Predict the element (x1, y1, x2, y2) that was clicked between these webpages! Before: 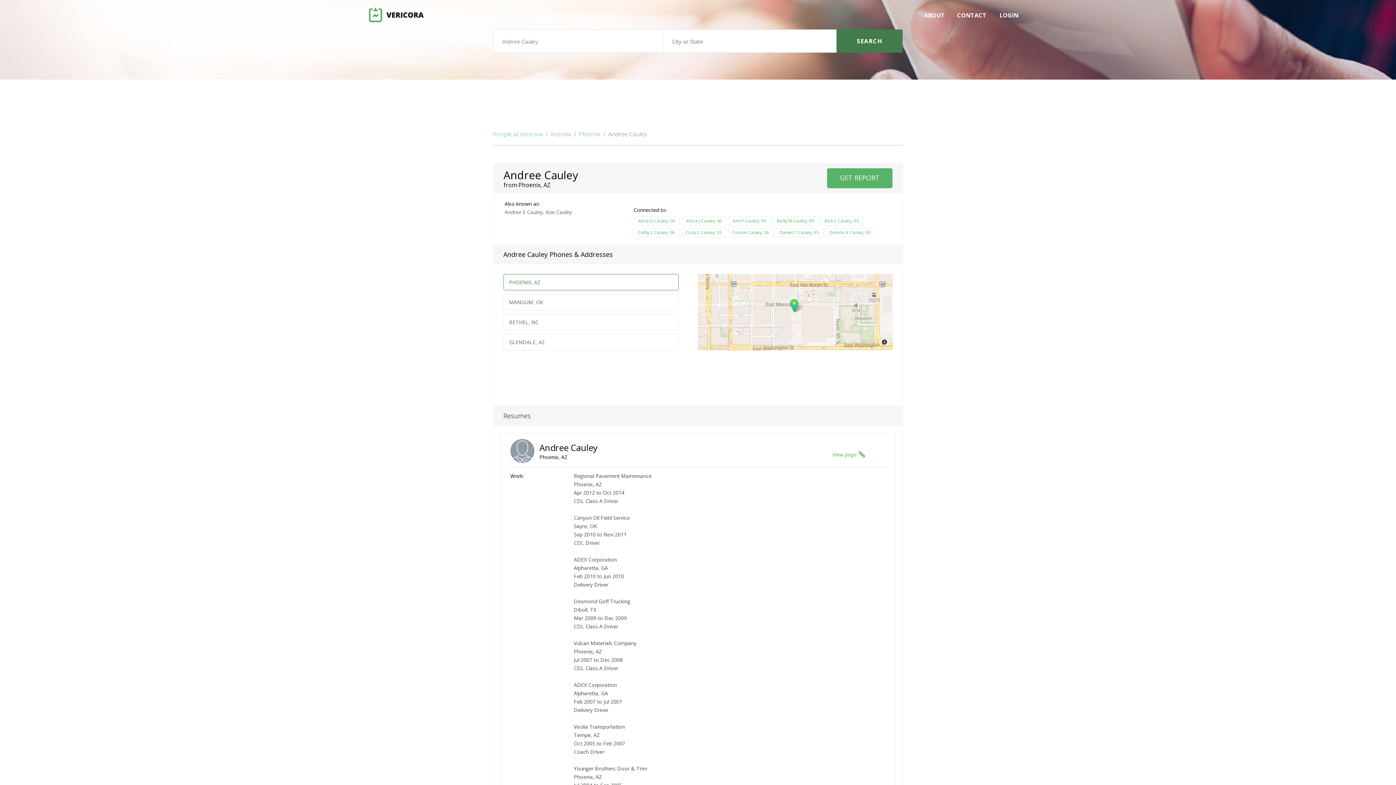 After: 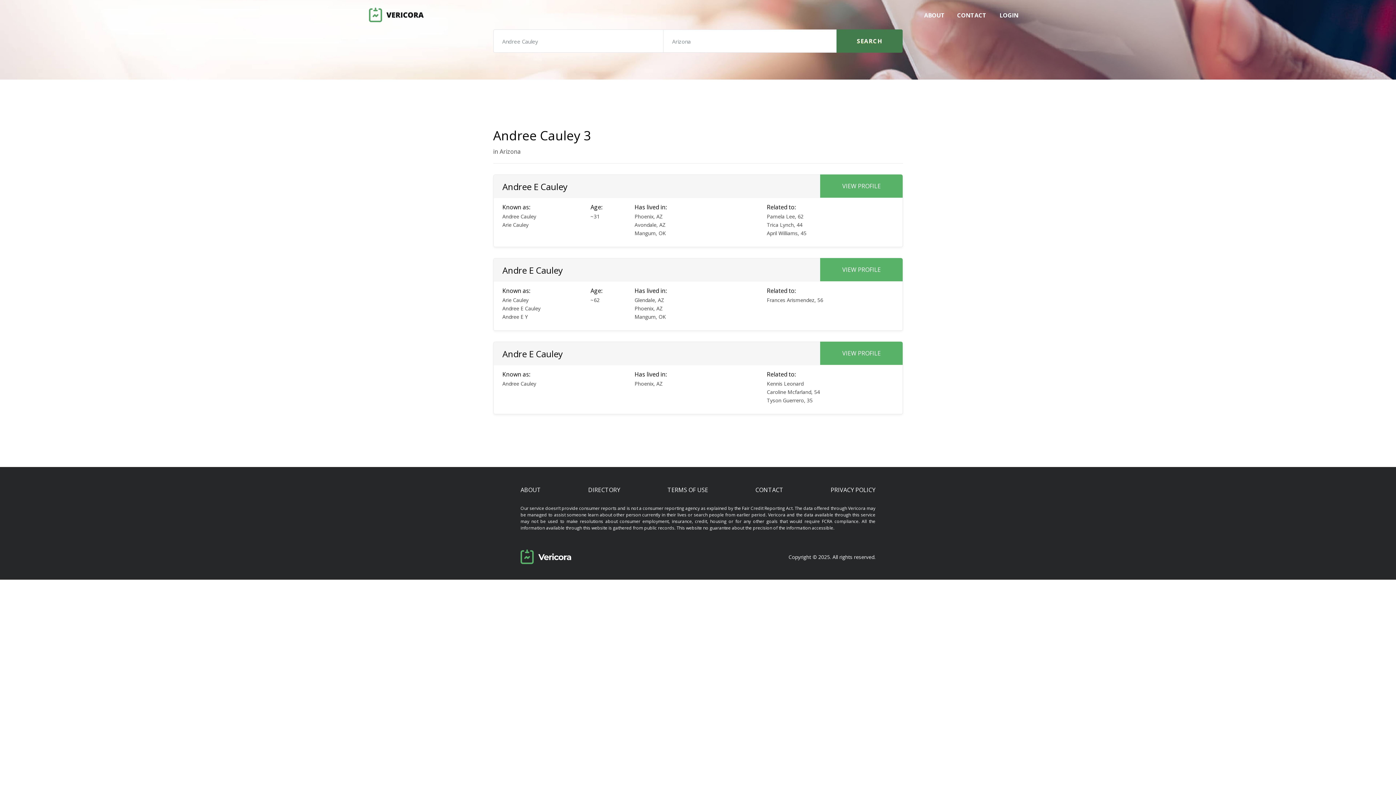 Action: label: Arizona bbox: (550, 129, 571, 138)